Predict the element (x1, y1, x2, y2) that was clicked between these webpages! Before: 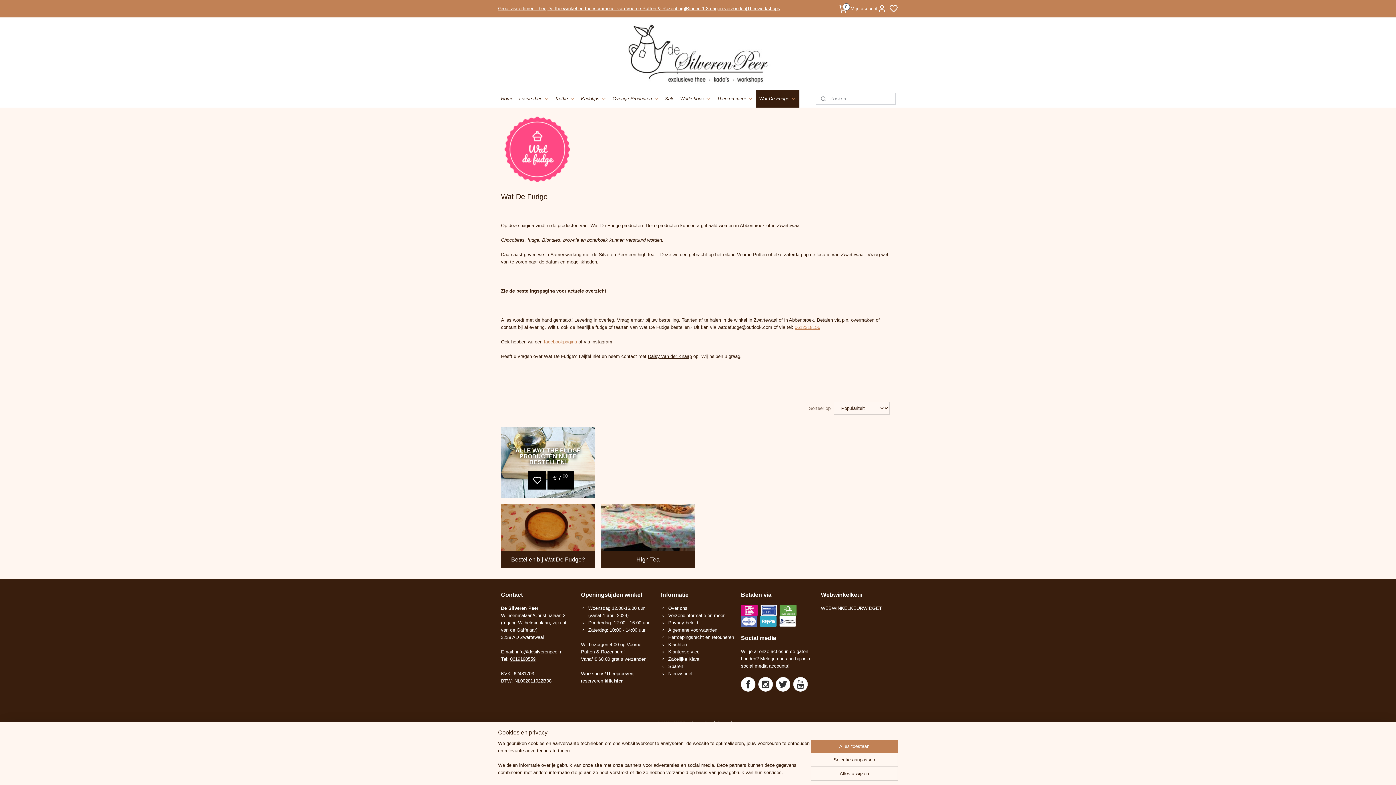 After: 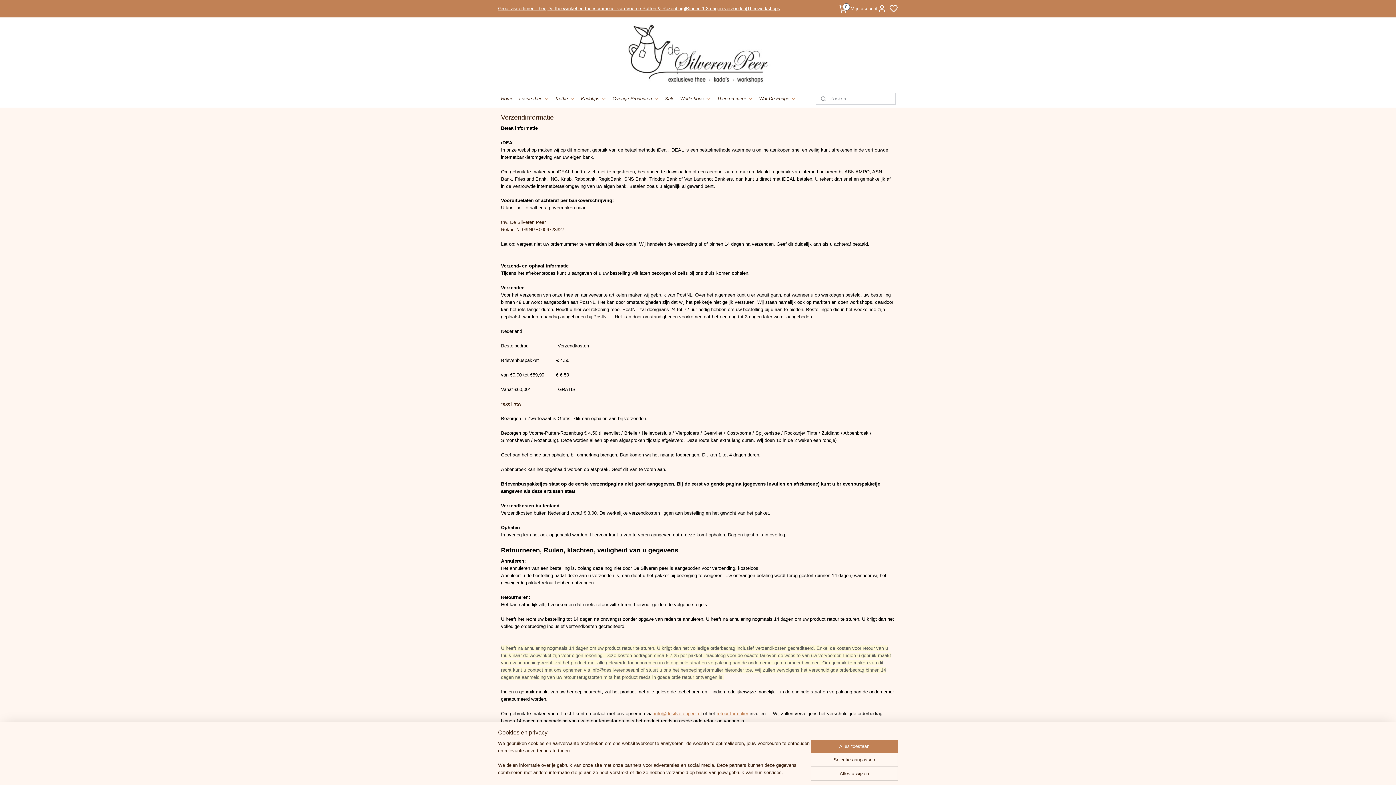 Action: label: De theewinkel en theesommelier van Voorne-Putten & Rozenburg bbox: (547, 0, 685, 17)